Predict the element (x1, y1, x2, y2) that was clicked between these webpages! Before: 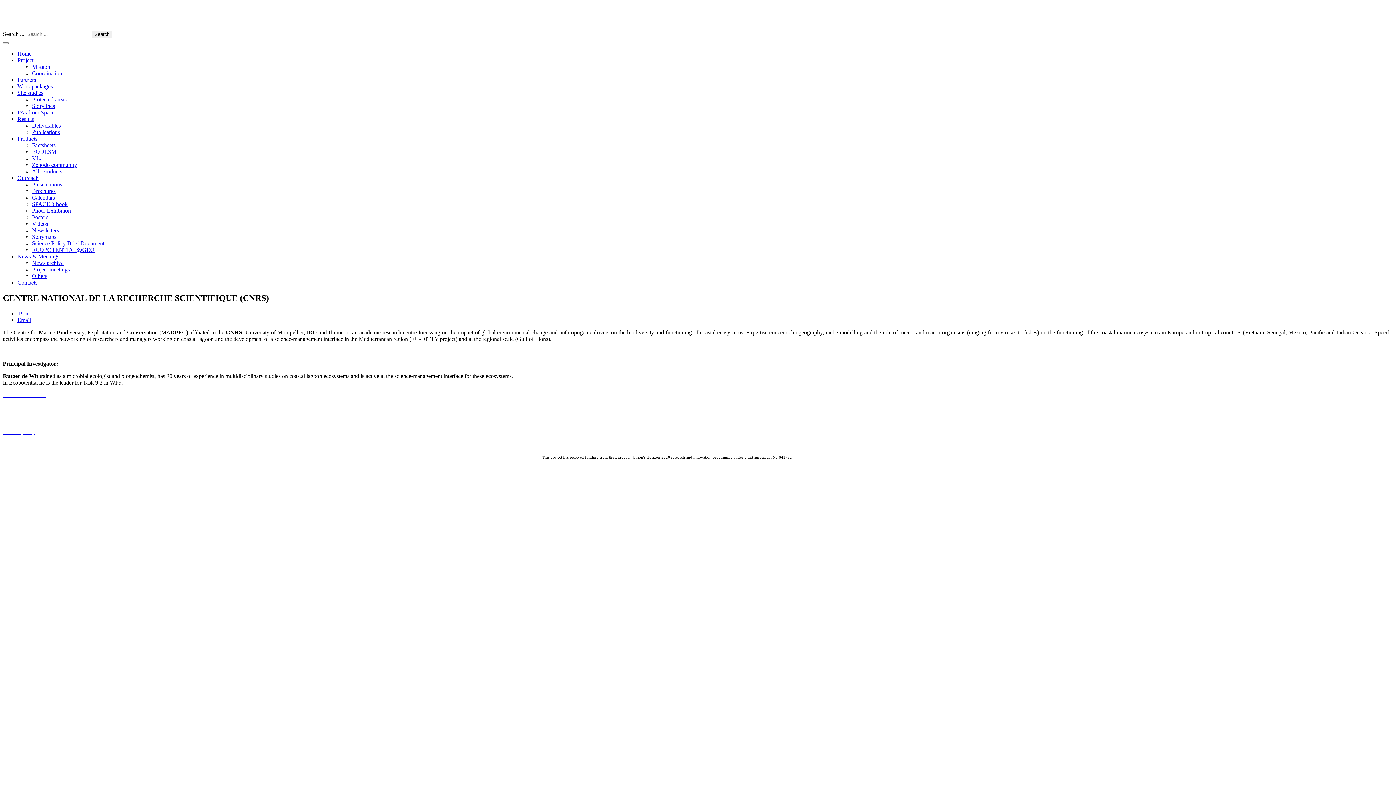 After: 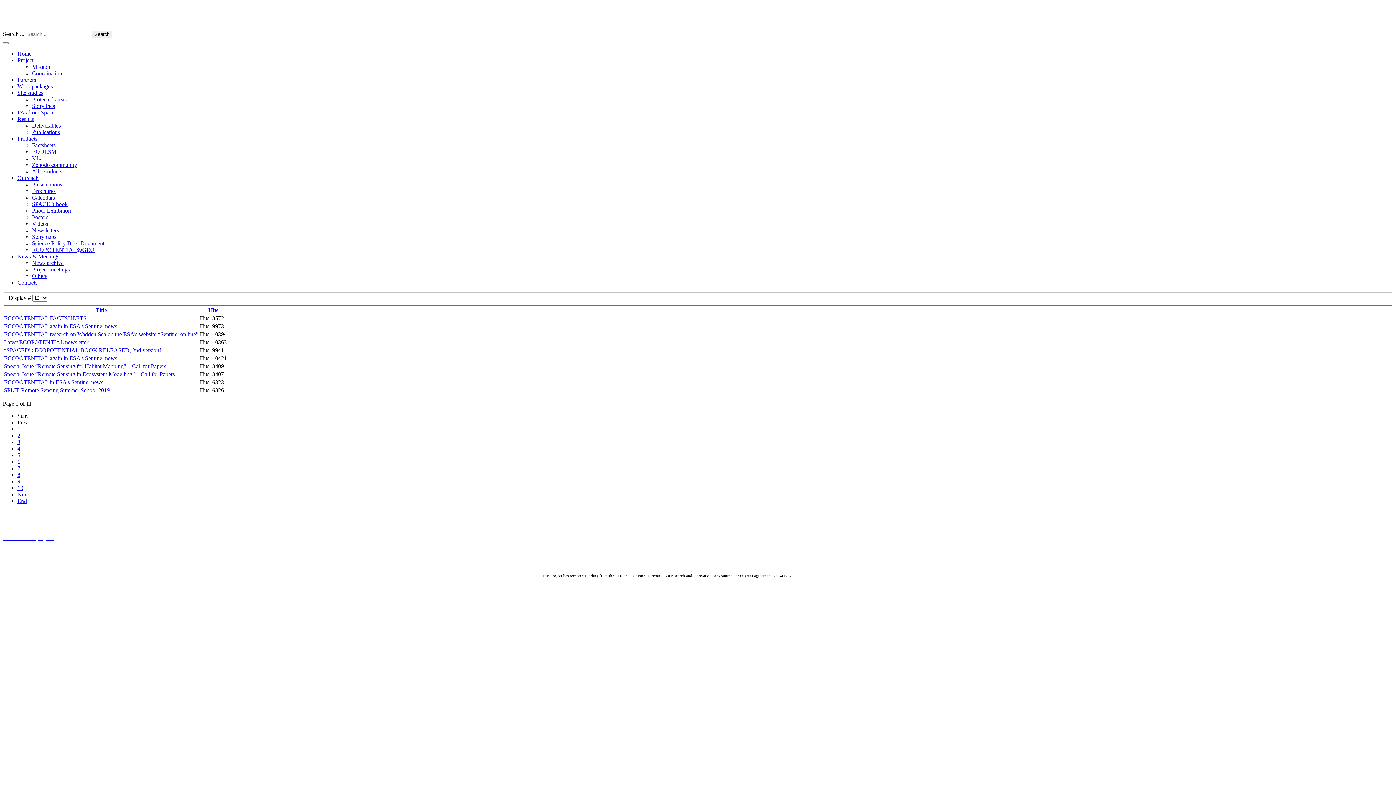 Action: label: Others bbox: (32, 273, 47, 279)